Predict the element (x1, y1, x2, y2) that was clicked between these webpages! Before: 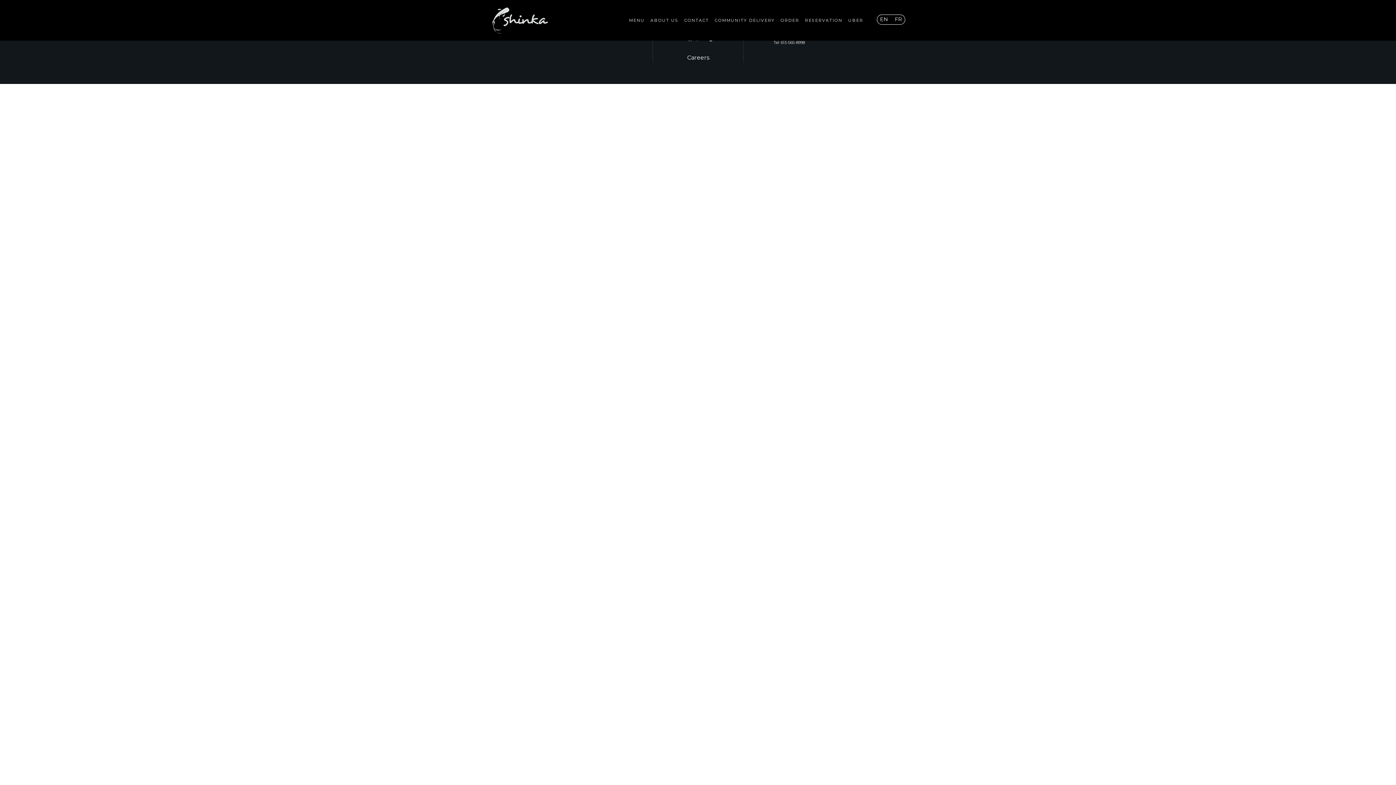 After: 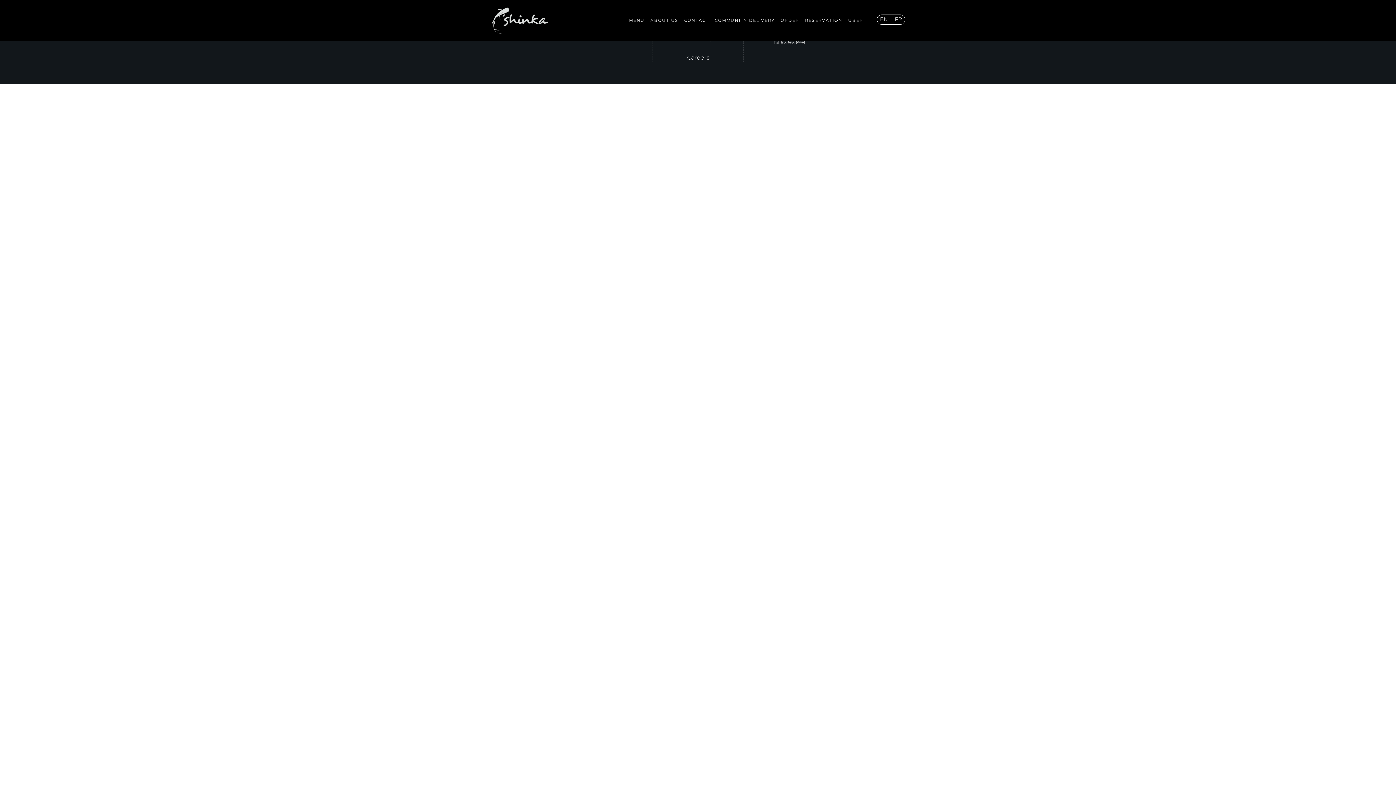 Action: label: ORDER bbox: (777, 14, 802, 26)